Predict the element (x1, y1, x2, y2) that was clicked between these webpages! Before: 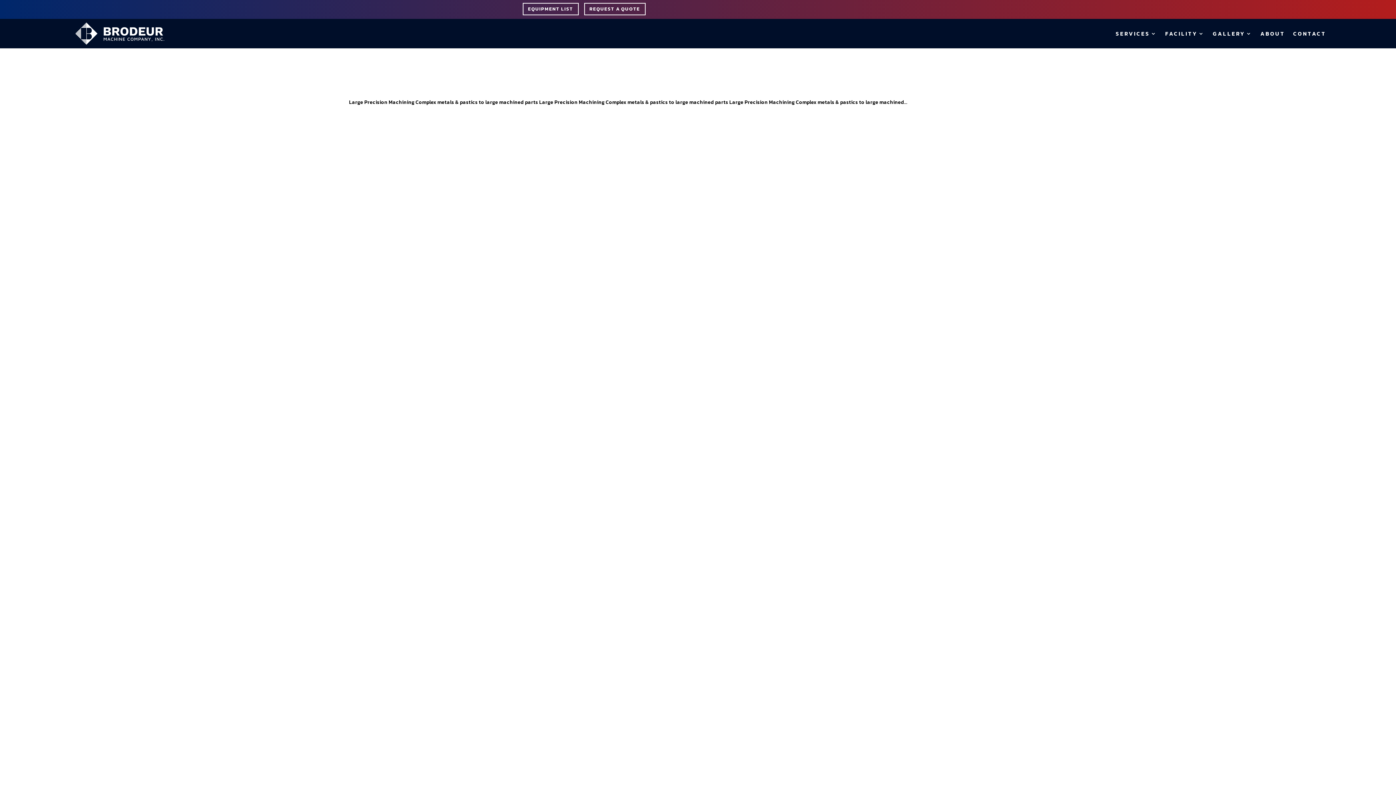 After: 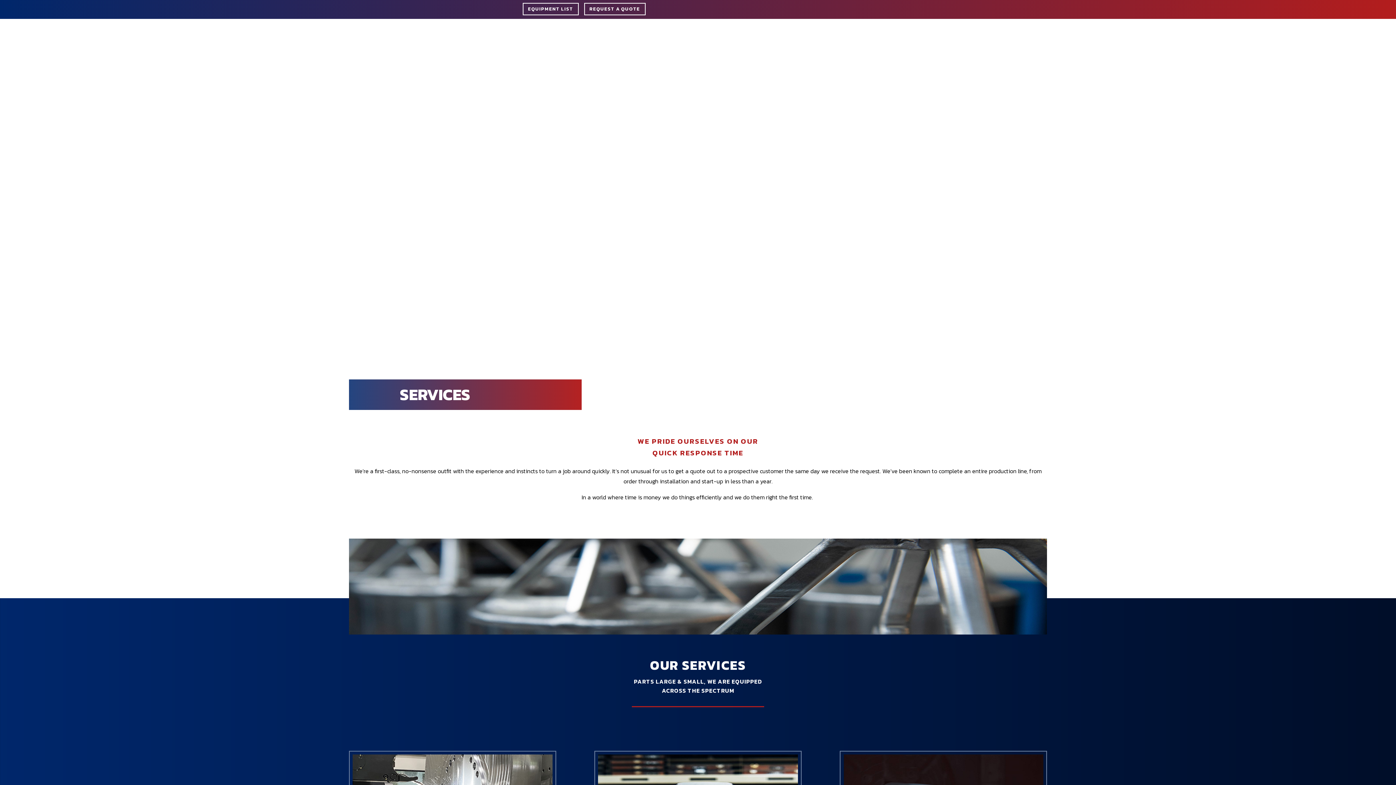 Action: bbox: (1116, 18, 1157, 48) label: SERVICES